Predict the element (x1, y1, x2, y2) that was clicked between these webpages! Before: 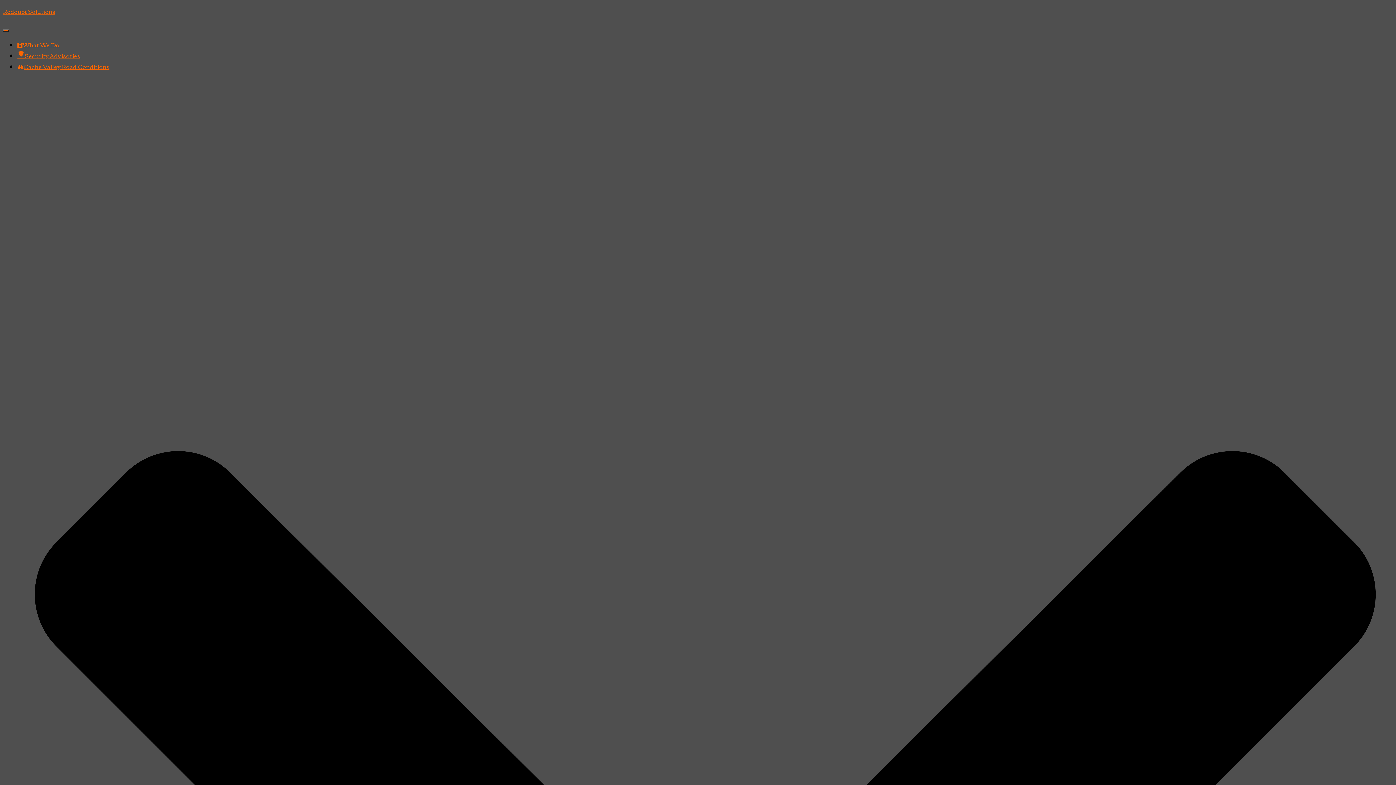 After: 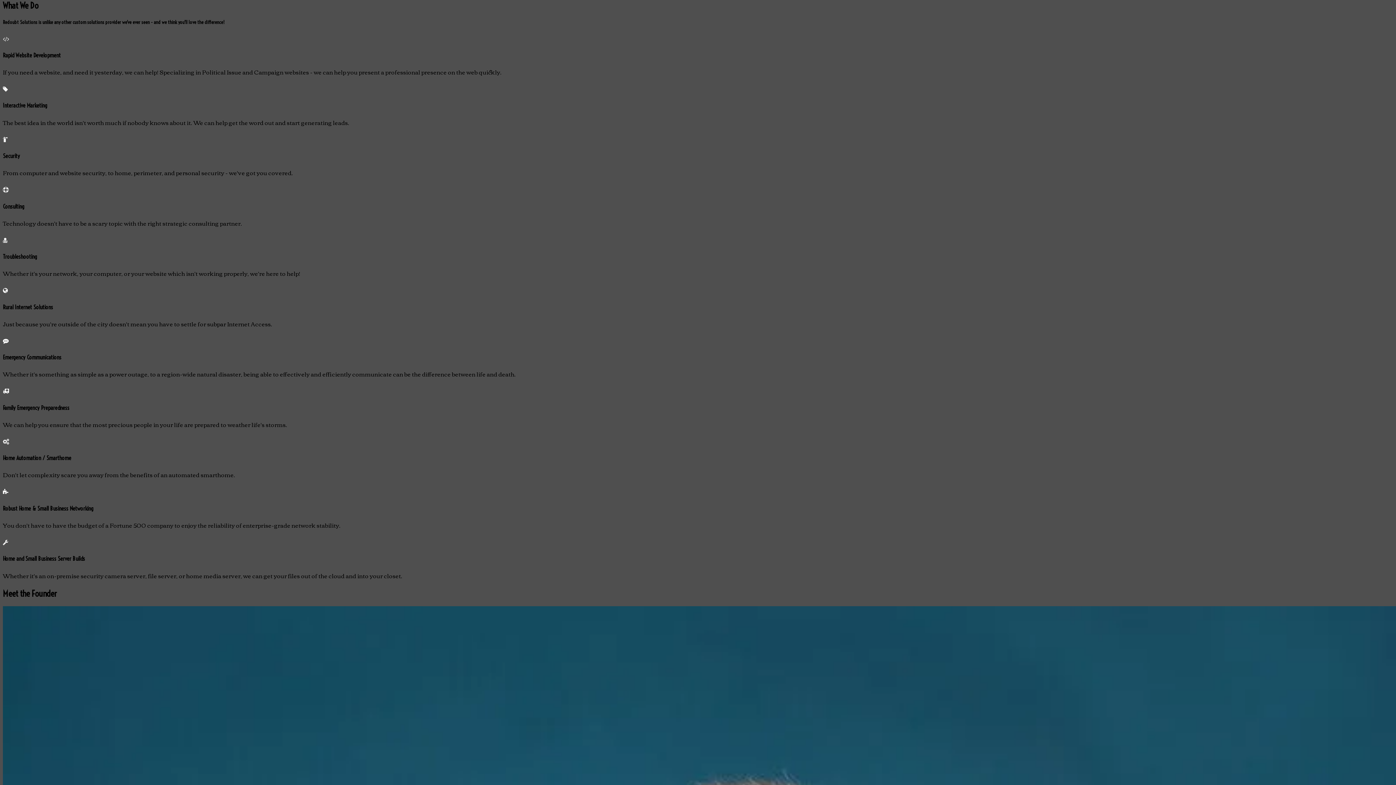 Action: bbox: (17, 39, 59, 50) label: What We Do